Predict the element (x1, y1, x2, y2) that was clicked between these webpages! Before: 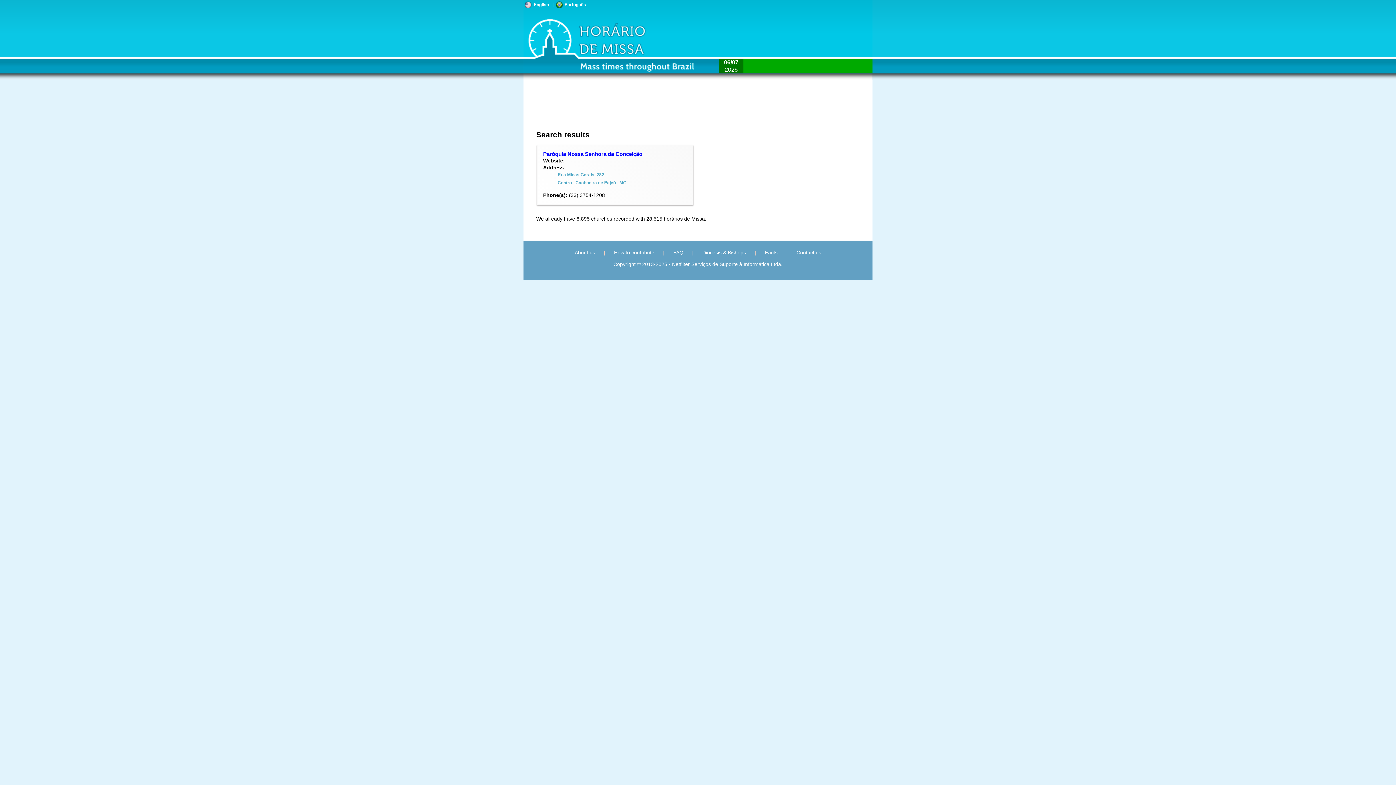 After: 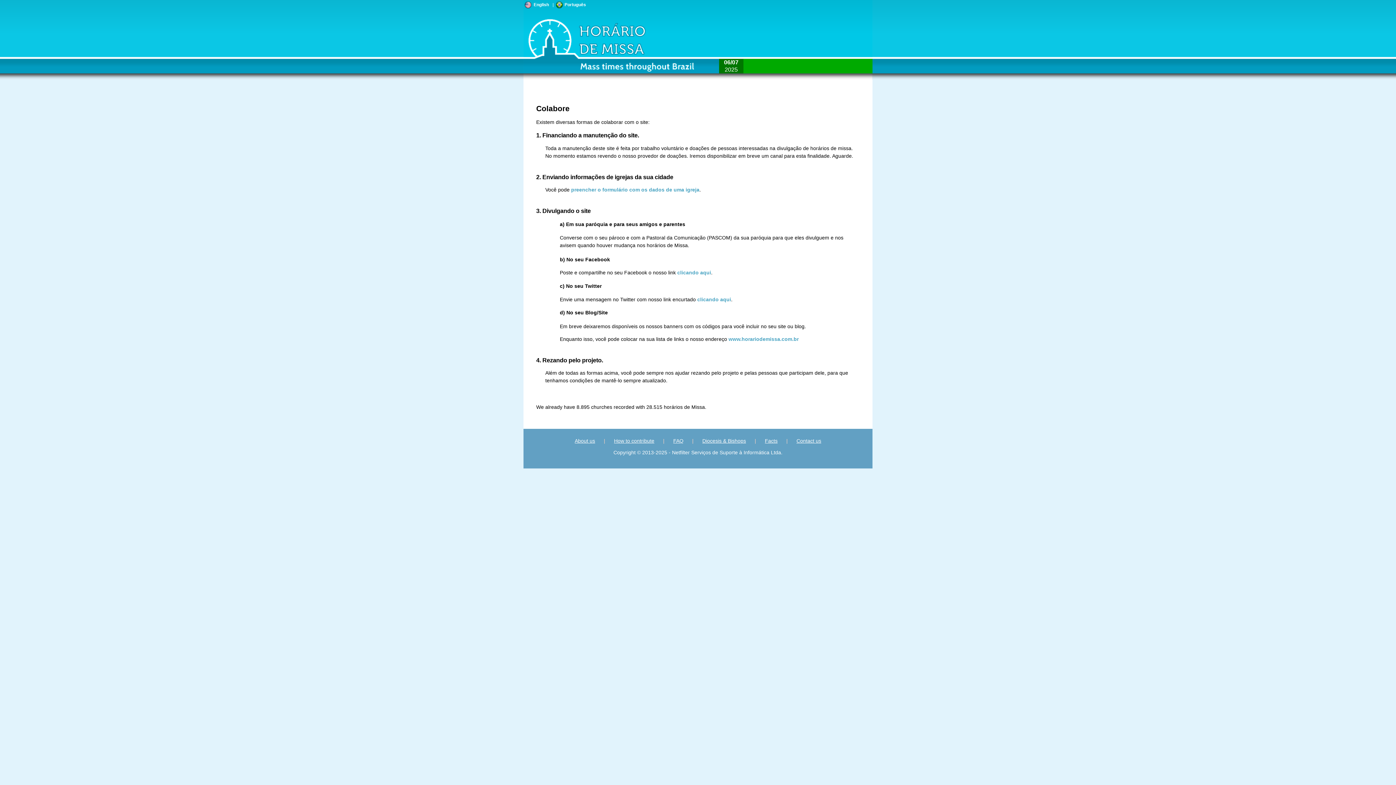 Action: label: How to contribute bbox: (614, 249, 654, 255)